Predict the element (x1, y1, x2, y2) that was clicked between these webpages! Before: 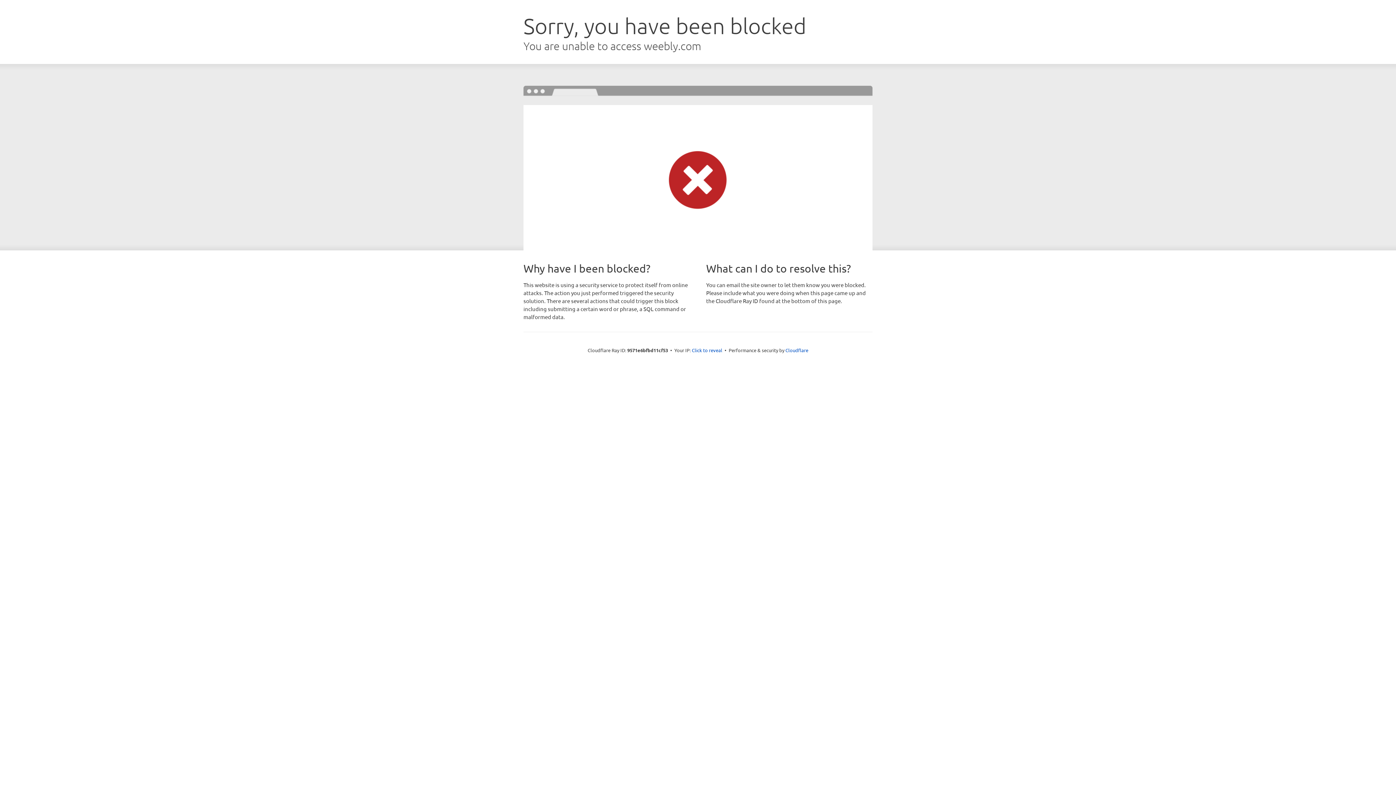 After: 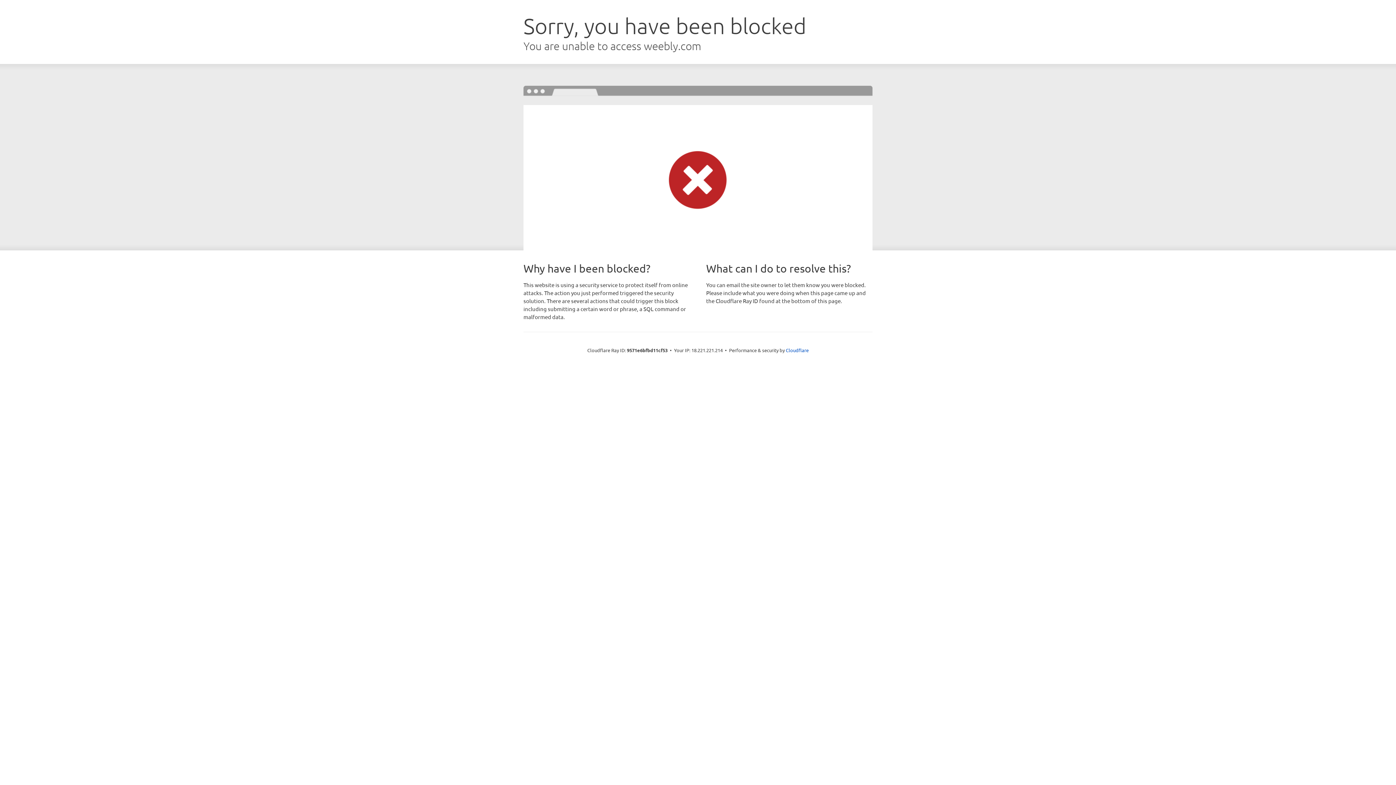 Action: bbox: (692, 346, 722, 353) label: Click to reveal